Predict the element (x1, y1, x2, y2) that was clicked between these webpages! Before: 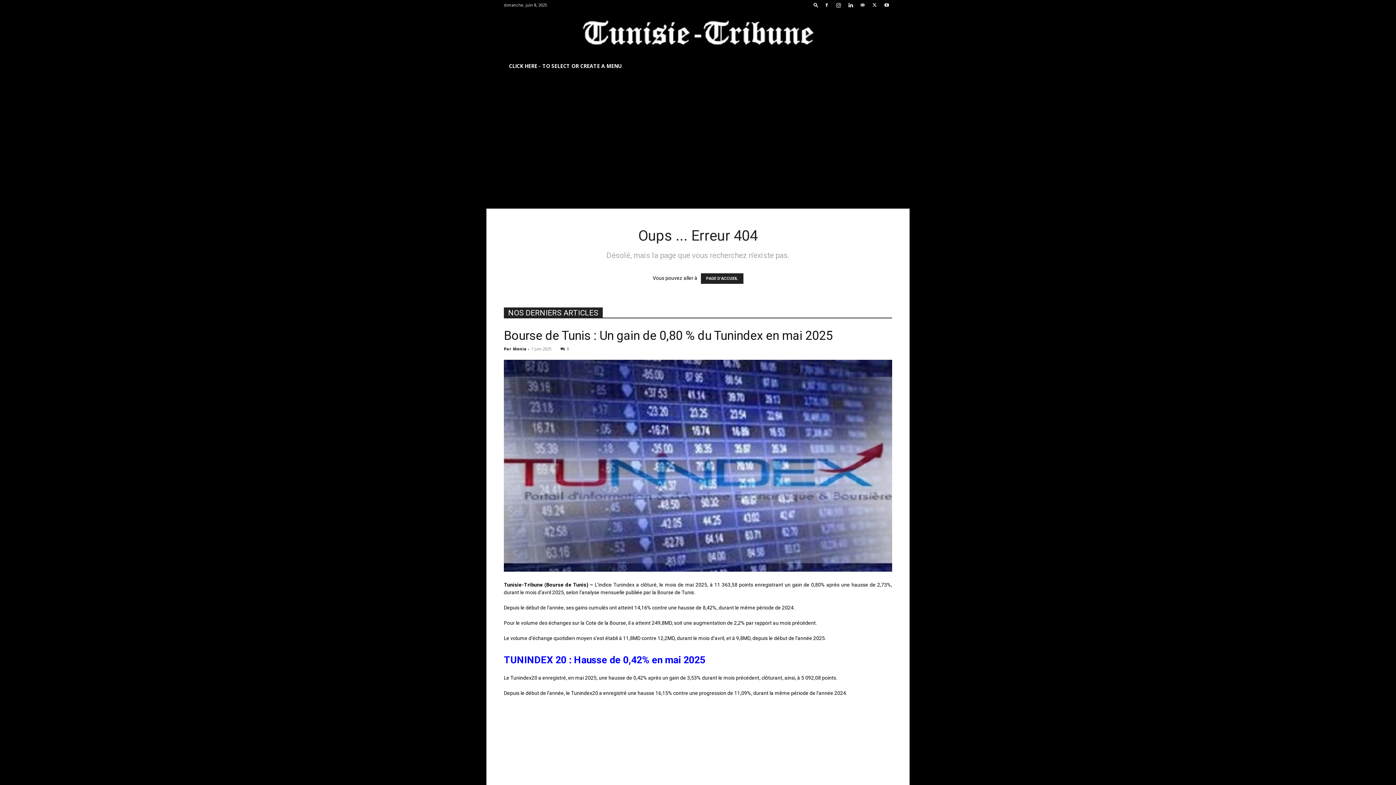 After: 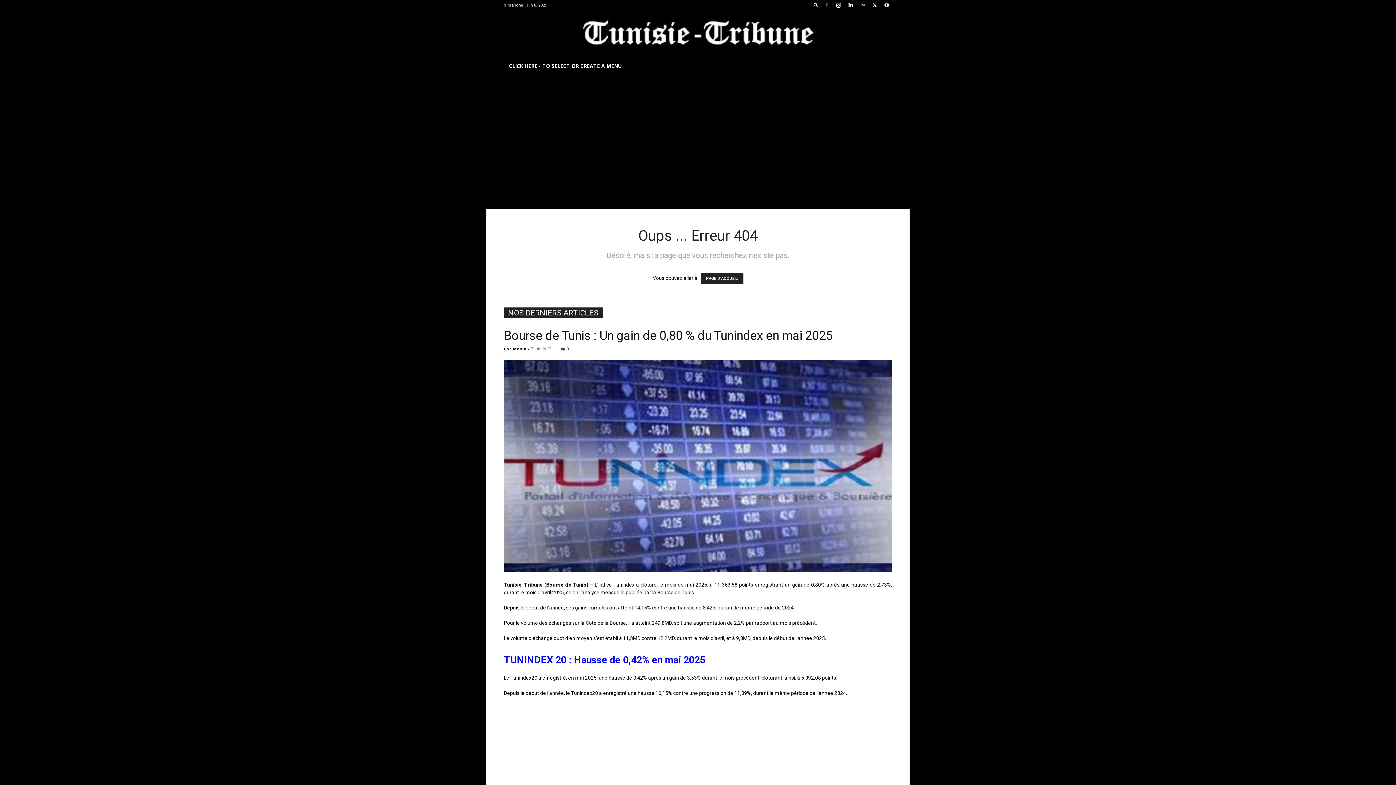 Action: bbox: (821, 0, 832, 10)